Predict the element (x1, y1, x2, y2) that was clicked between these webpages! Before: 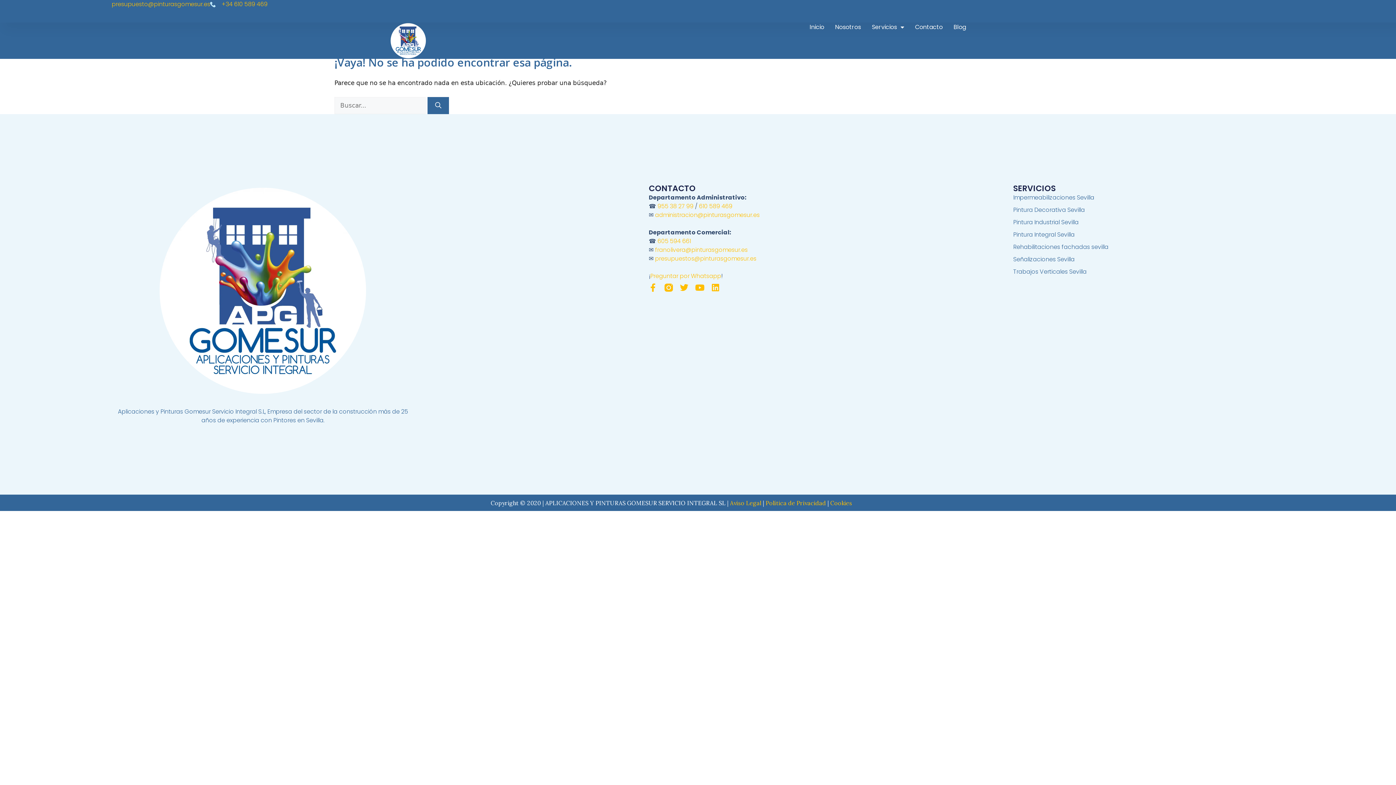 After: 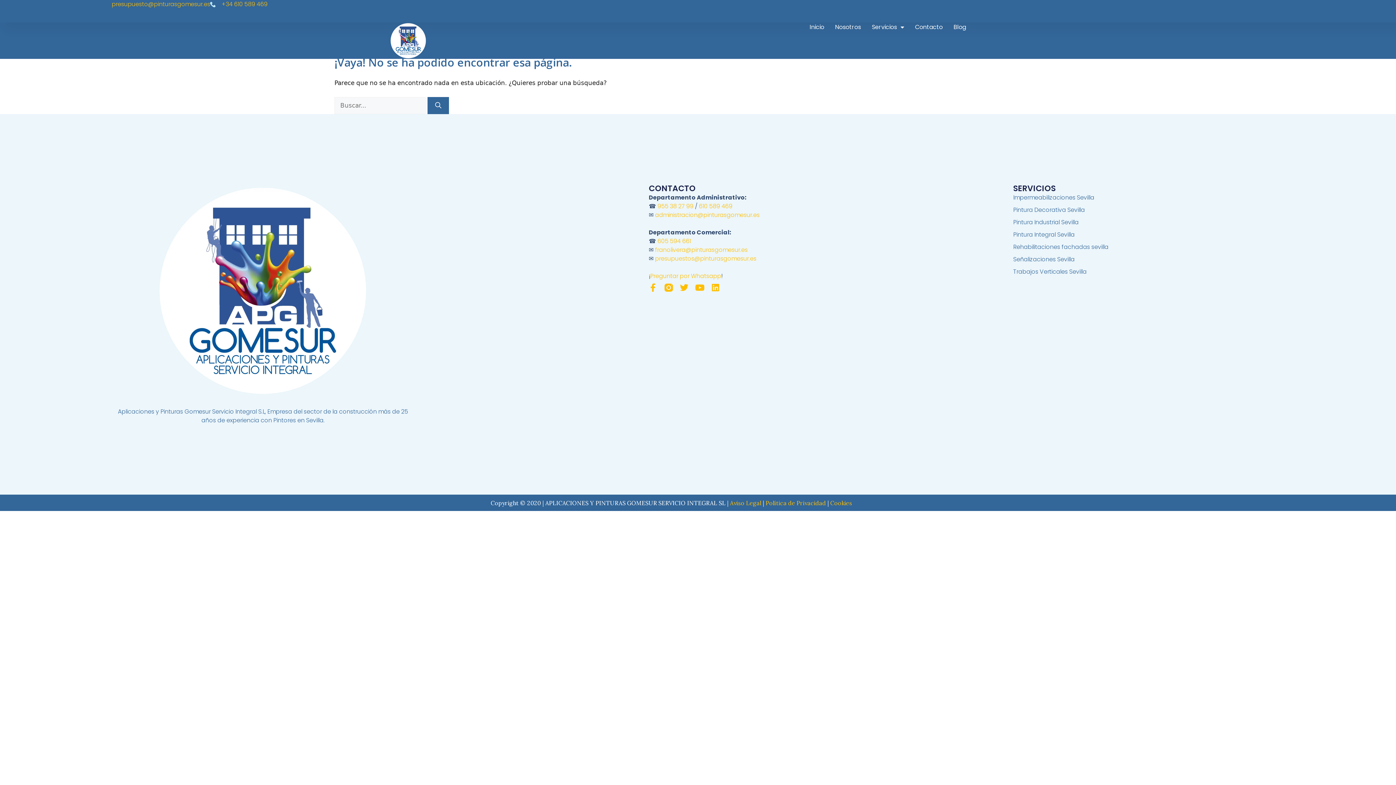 Action: label: presupuesto@pinturasgomesur.es bbox: (111, 0, 210, 8)